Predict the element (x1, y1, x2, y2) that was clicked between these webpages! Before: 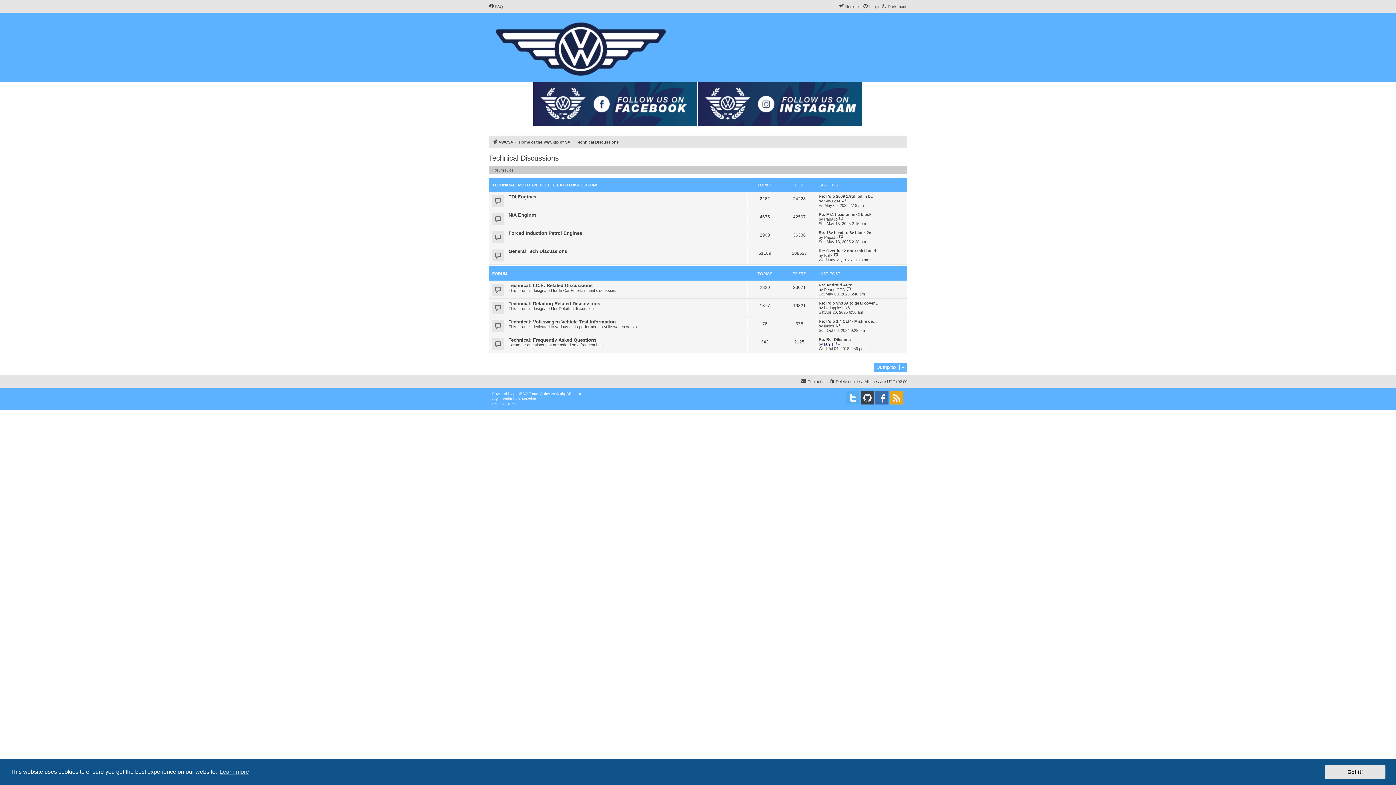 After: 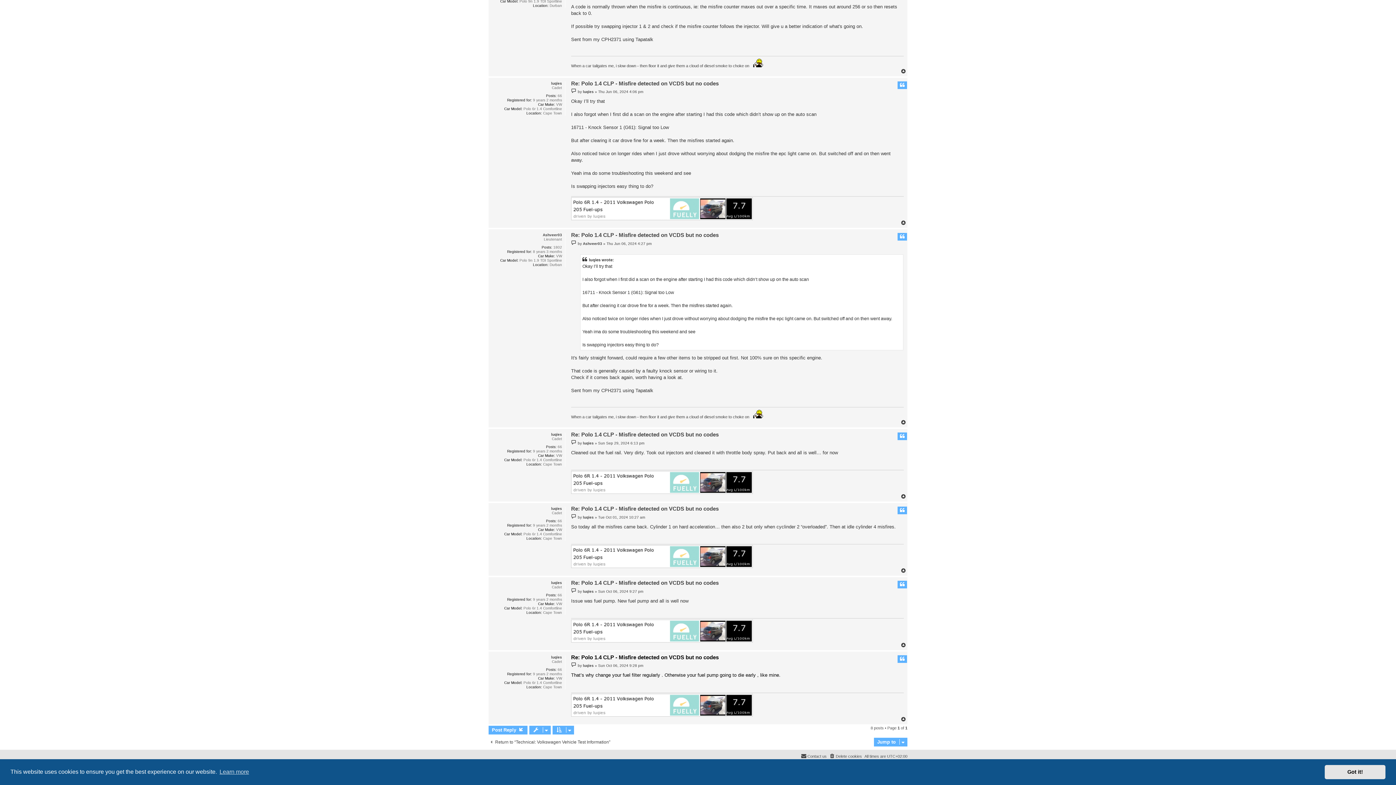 Action: label: Re: Polo 1.4 CLP - Misfire de… bbox: (818, 319, 877, 323)